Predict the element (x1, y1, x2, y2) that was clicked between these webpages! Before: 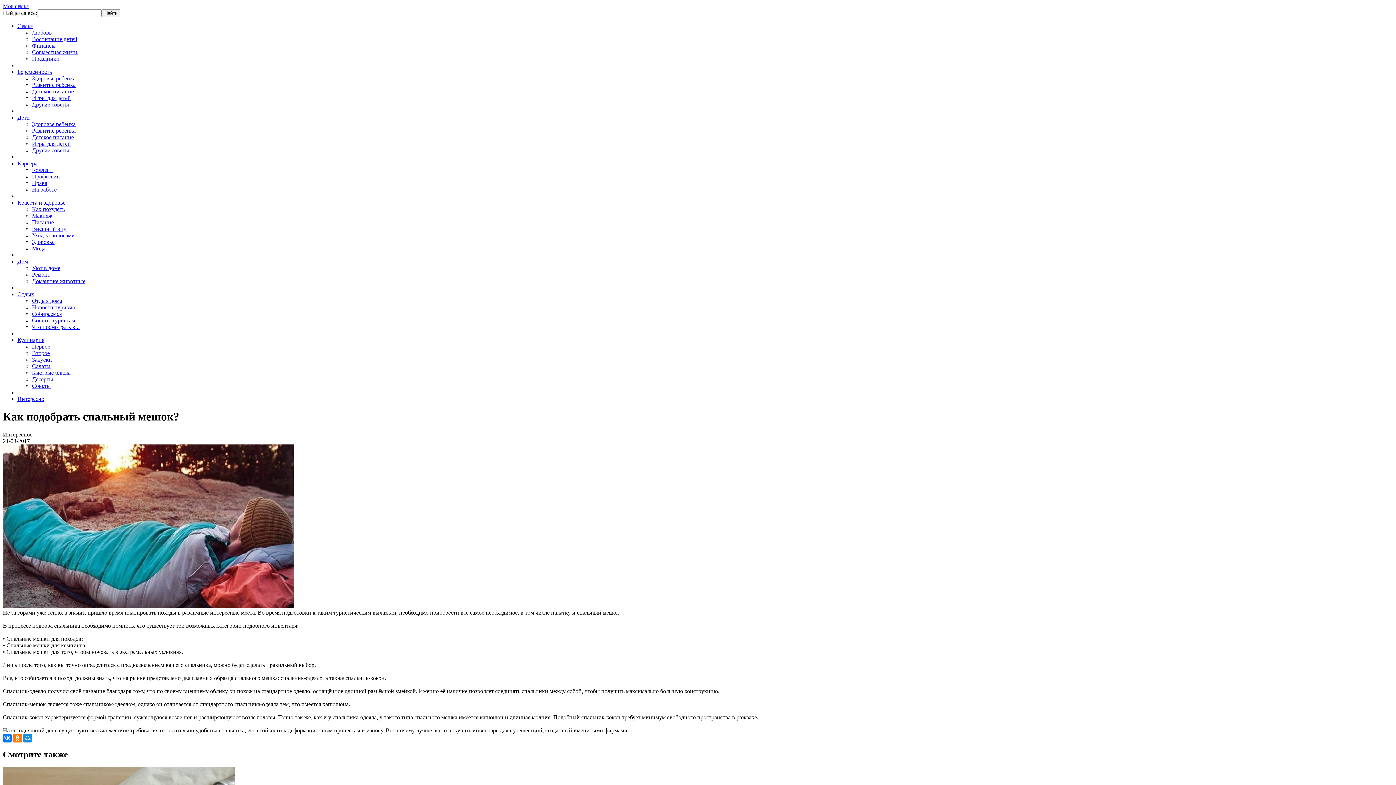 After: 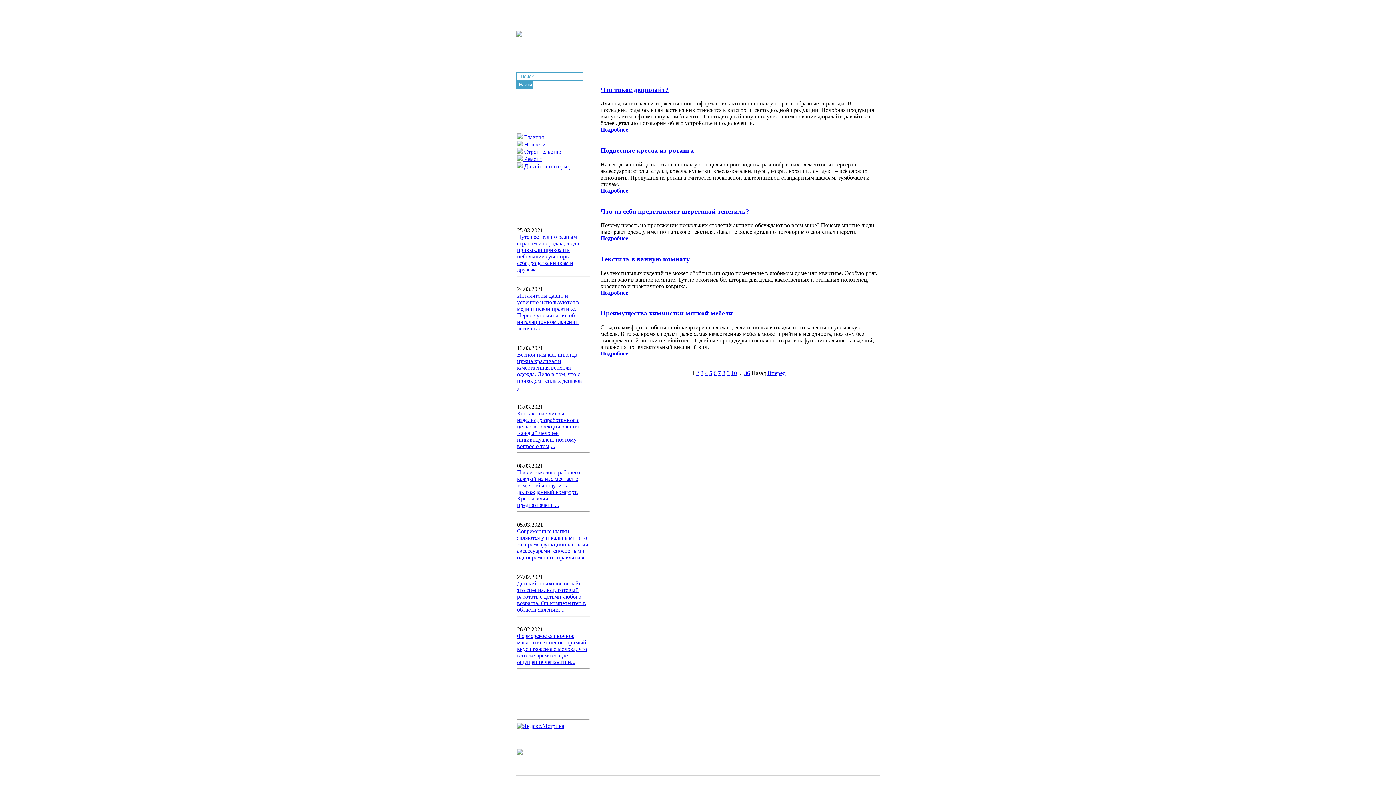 Action: bbox: (32, 265, 60, 271) label: Уют в доме